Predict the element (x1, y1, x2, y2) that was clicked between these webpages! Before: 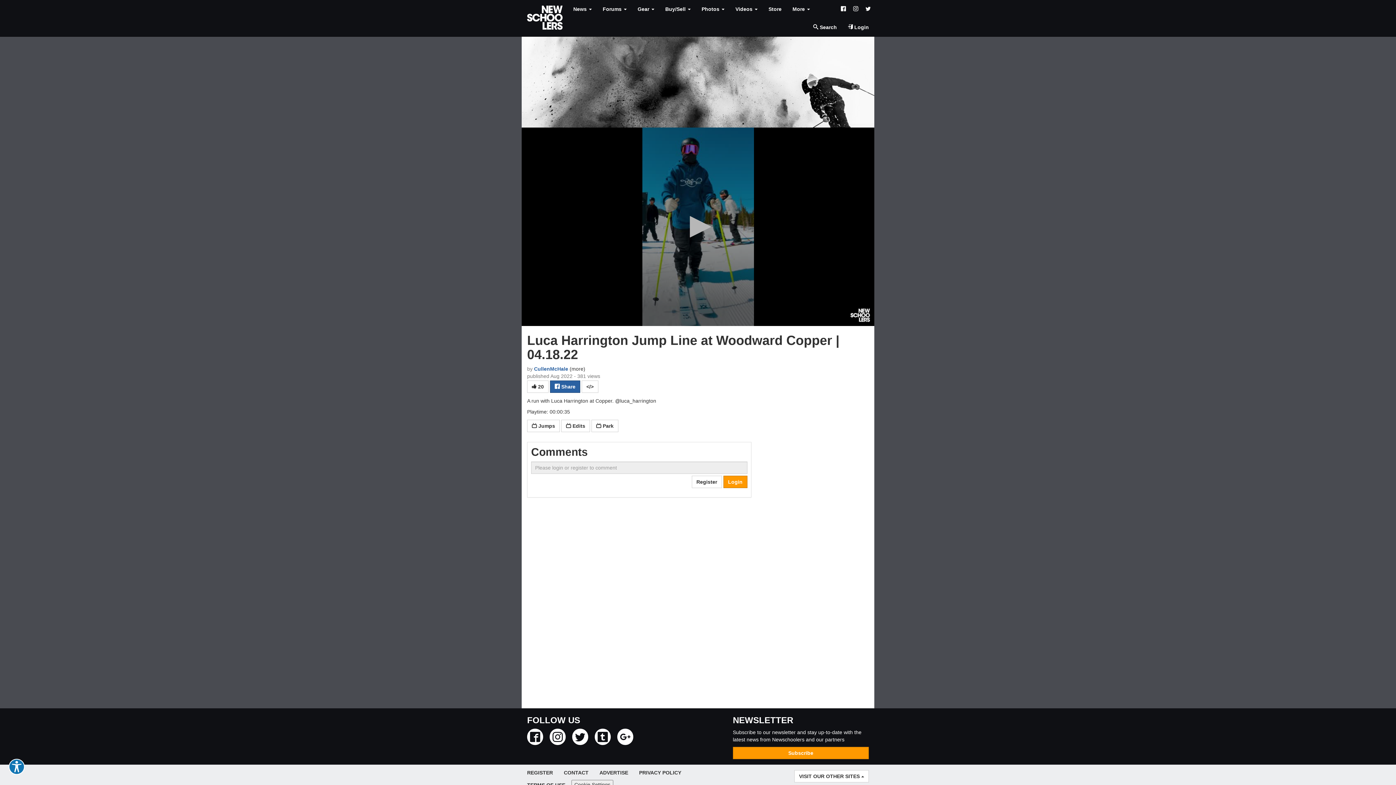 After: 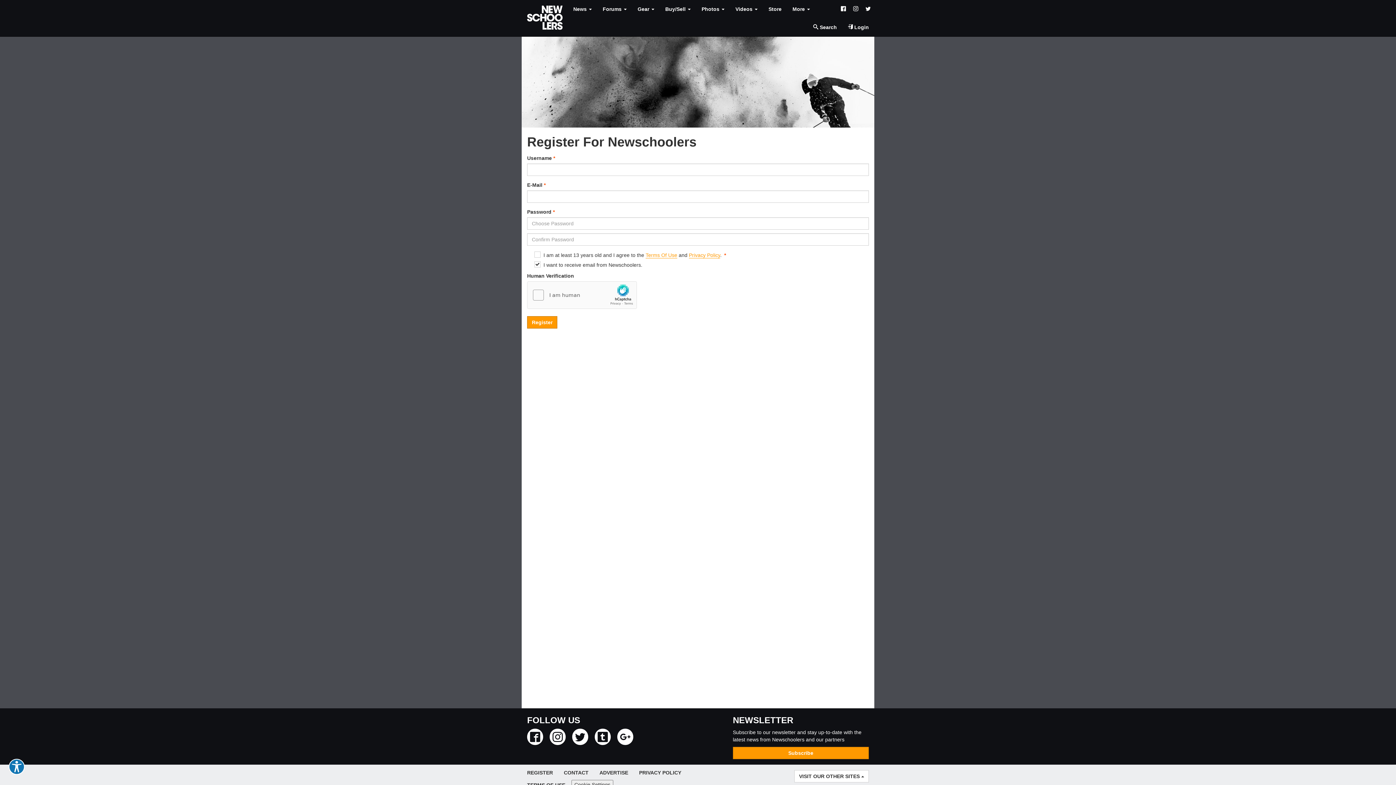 Action: label: Register bbox: (691, 475, 722, 488)